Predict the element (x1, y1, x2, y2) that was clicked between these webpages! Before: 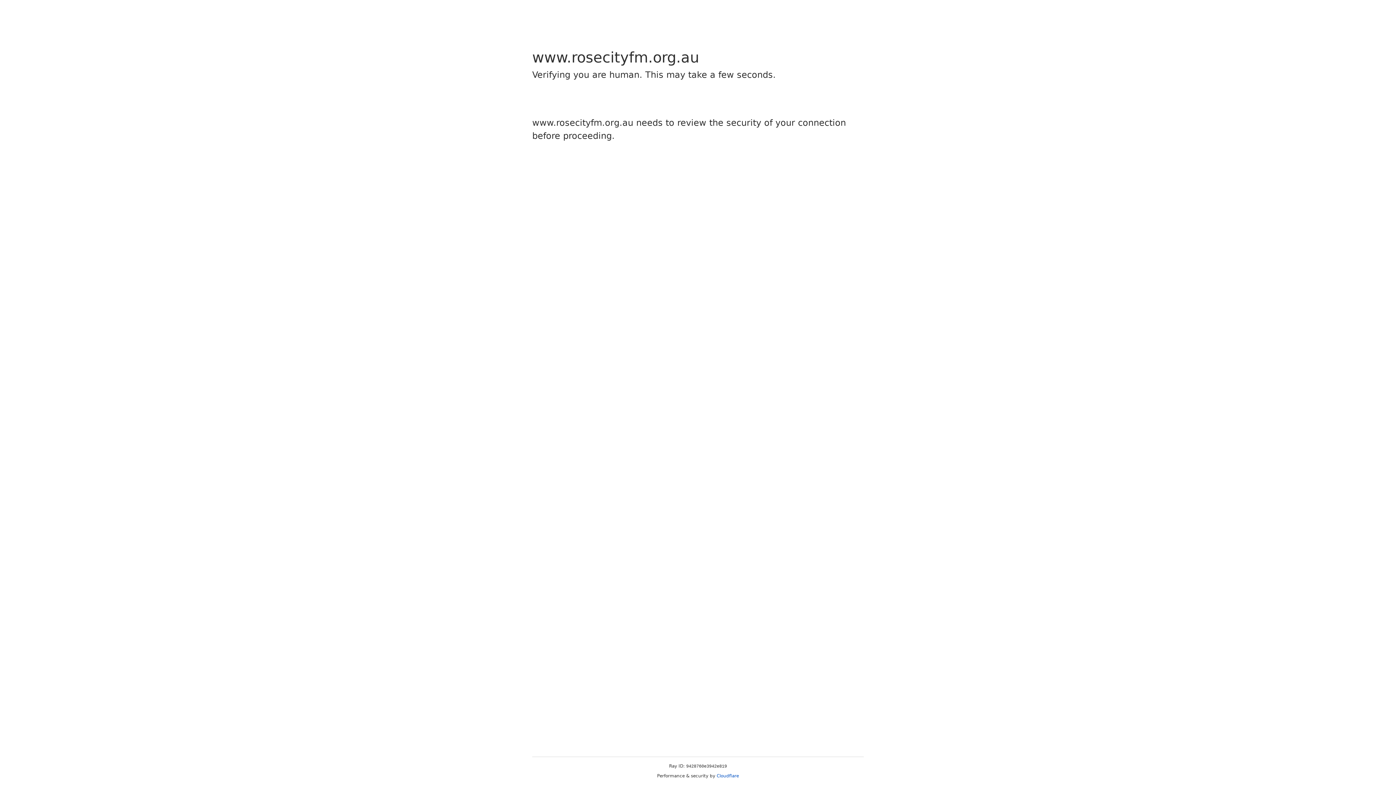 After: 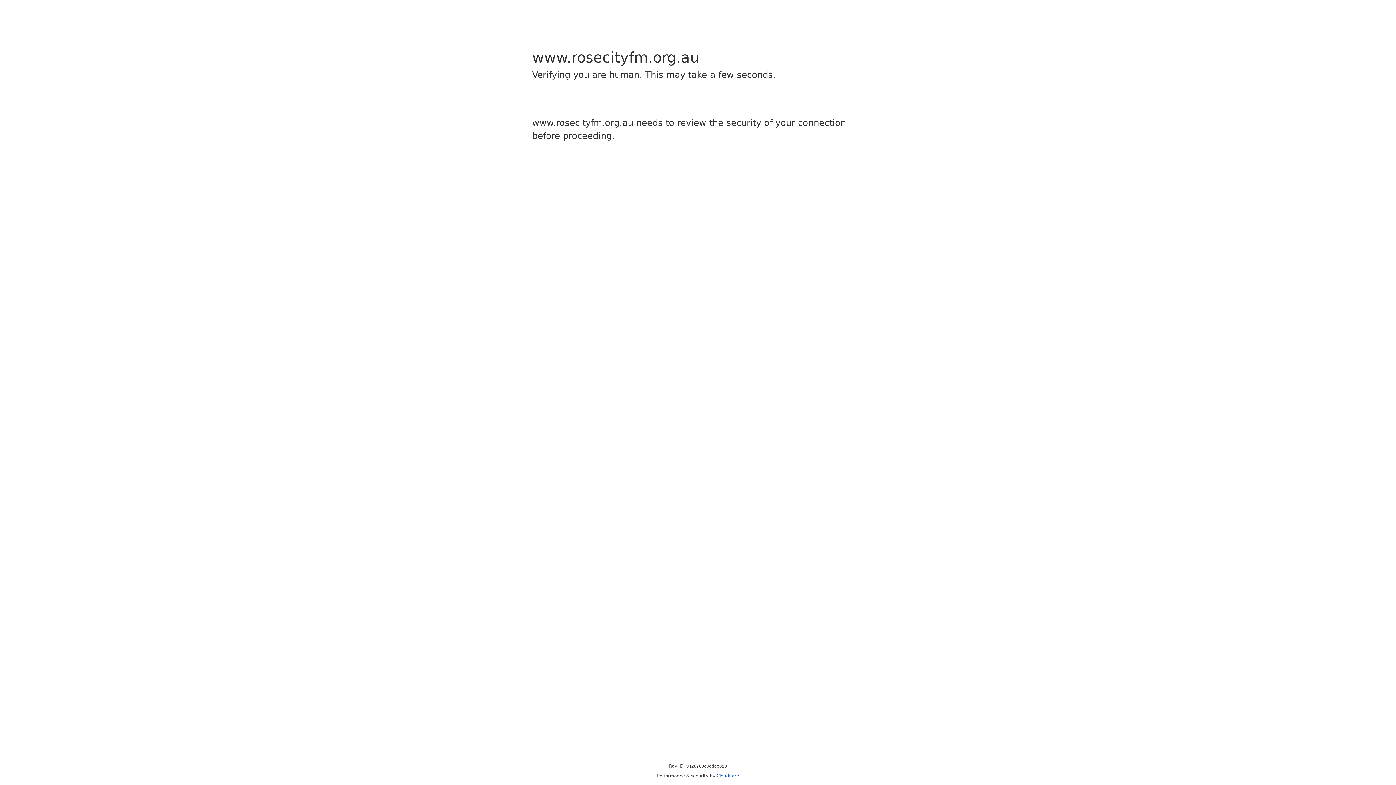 Action: label: Cloudflare bbox: (716, 773, 739, 778)